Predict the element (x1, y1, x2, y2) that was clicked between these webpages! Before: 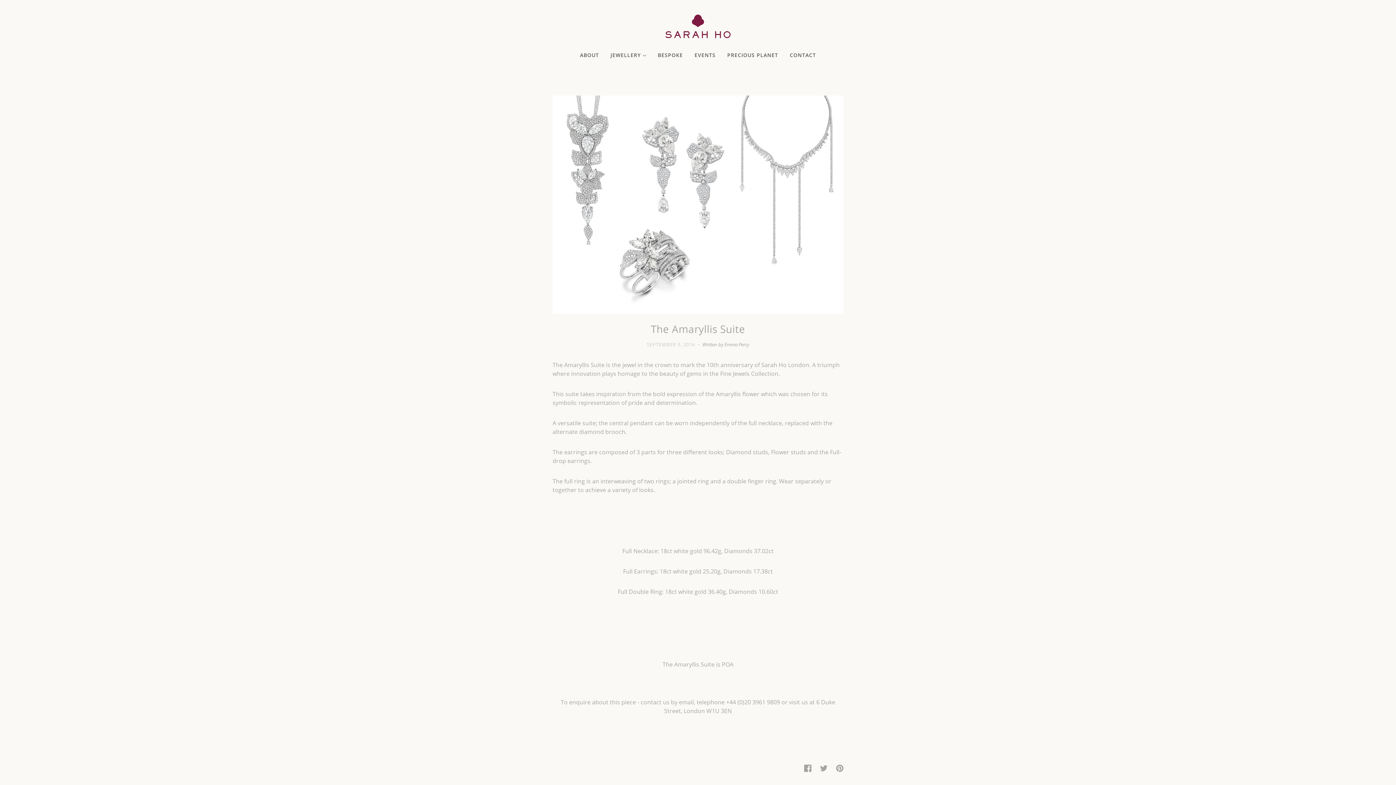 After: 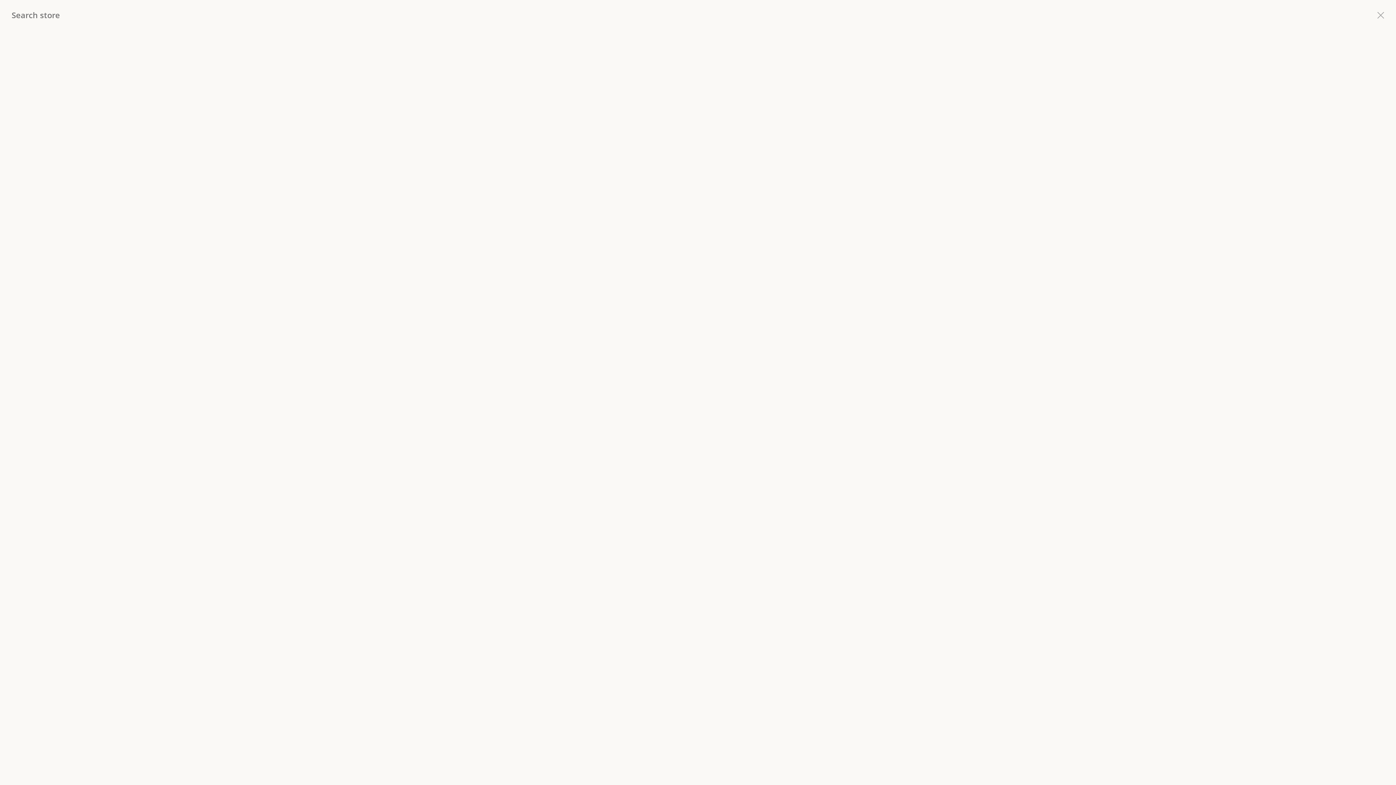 Action: bbox: (1373, 23, 1378, 29) label: Search